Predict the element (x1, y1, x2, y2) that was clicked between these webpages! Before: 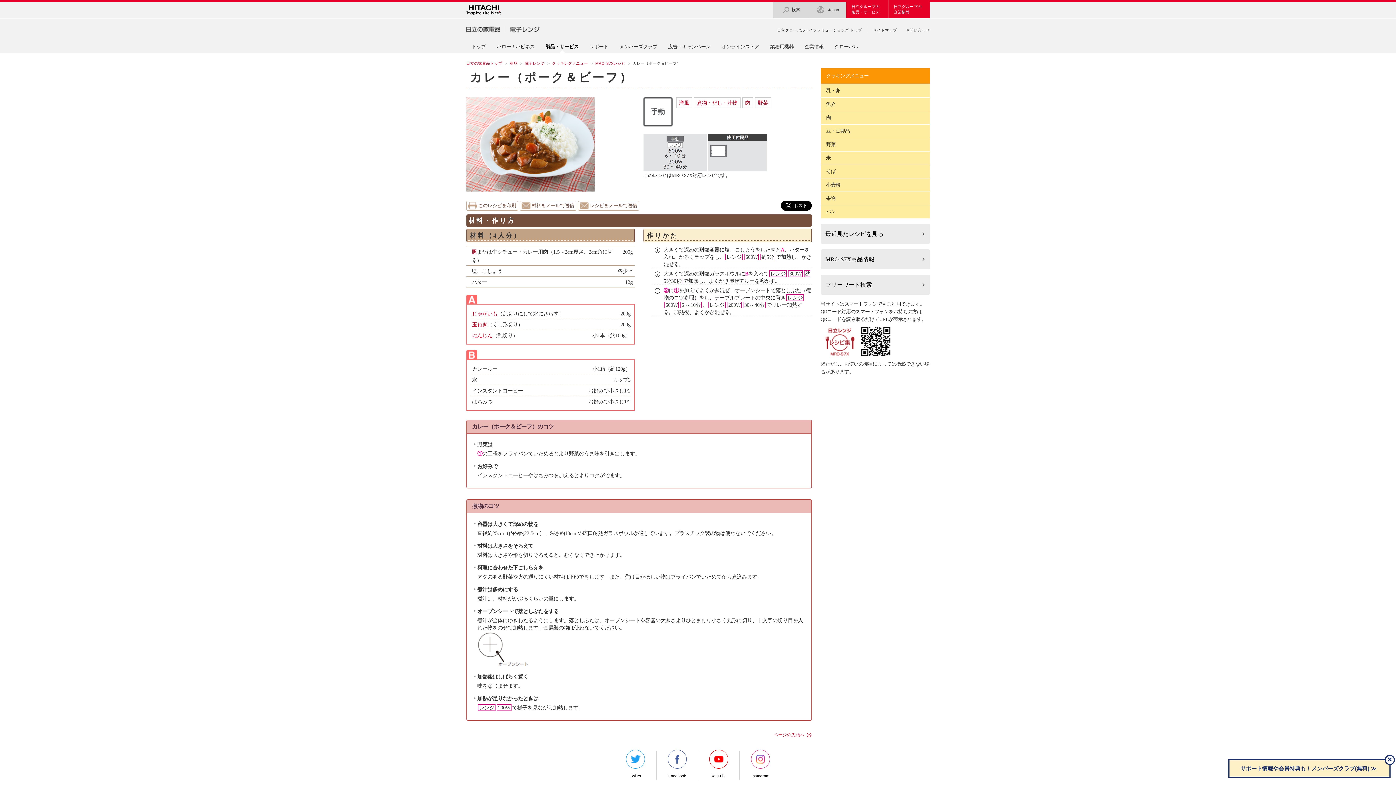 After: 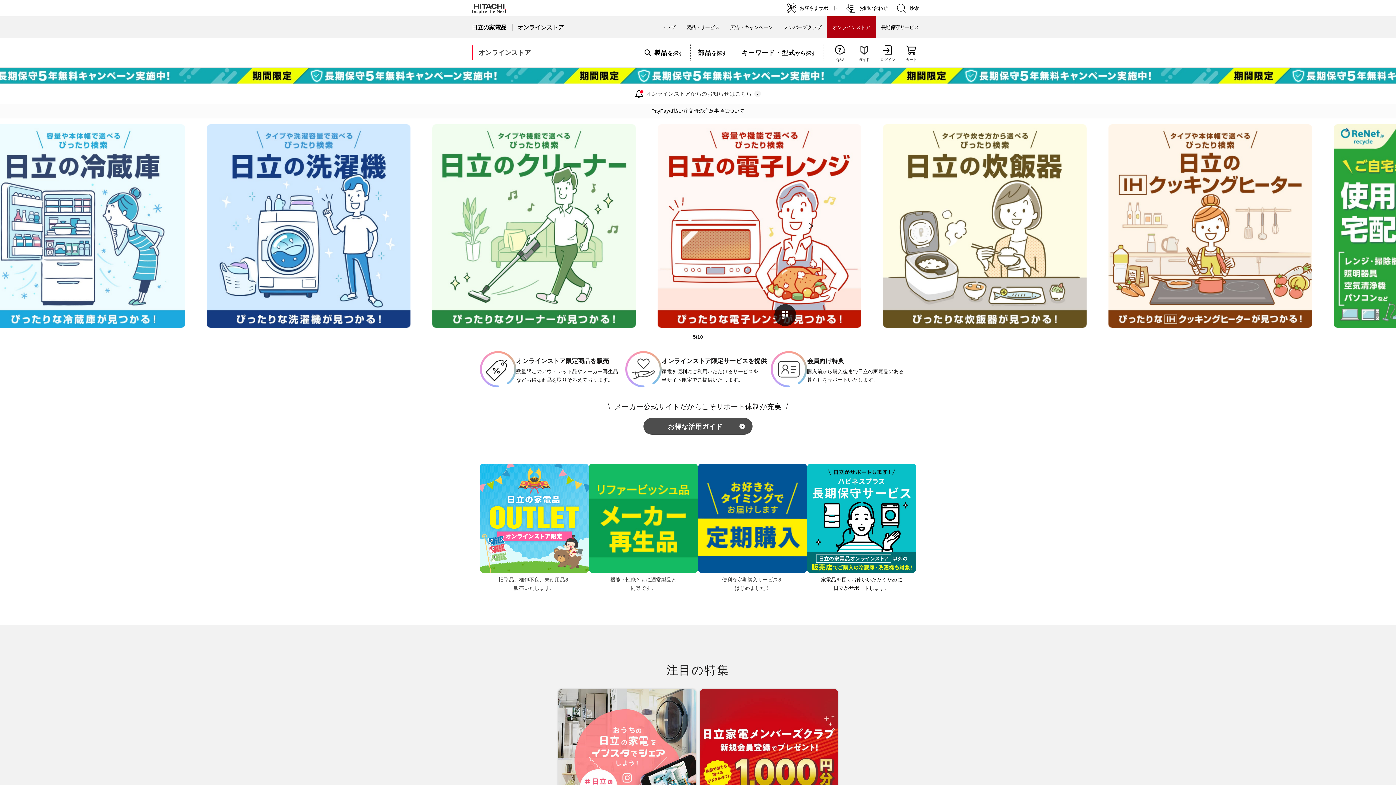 Action: label: オンラインストア bbox: (716, 40, 764, 53)